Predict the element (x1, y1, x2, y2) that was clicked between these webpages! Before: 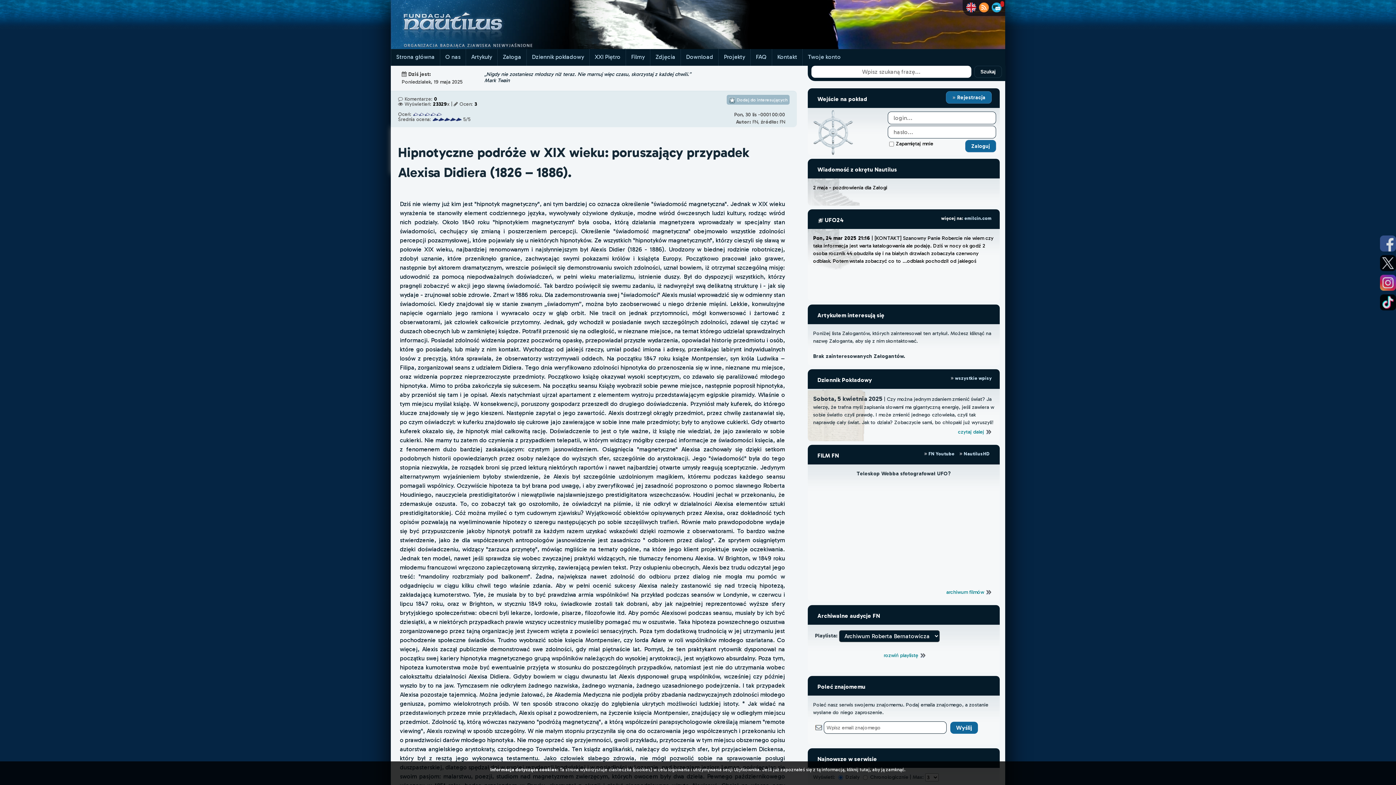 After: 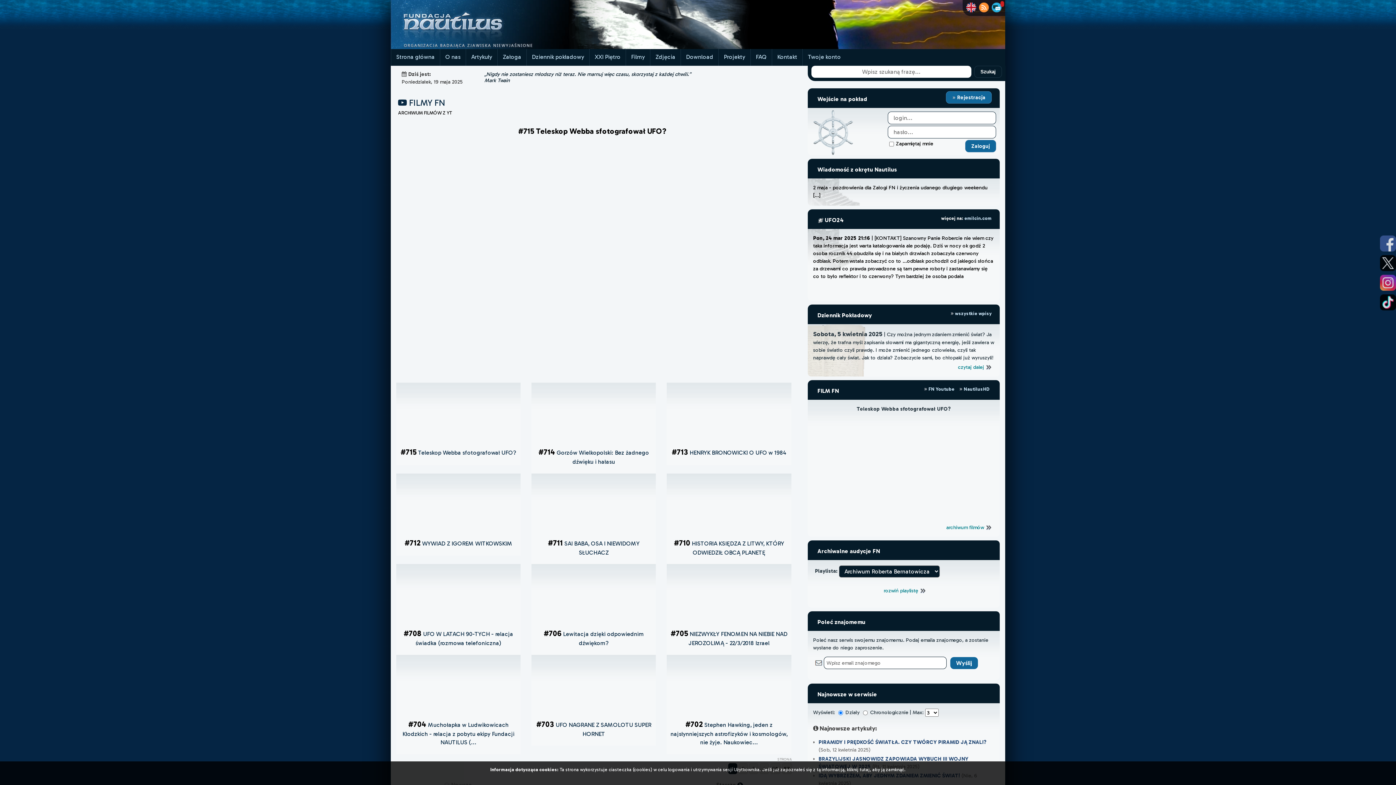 Action: bbox: (943, 587, 994, 596) label: archiwum filmów 